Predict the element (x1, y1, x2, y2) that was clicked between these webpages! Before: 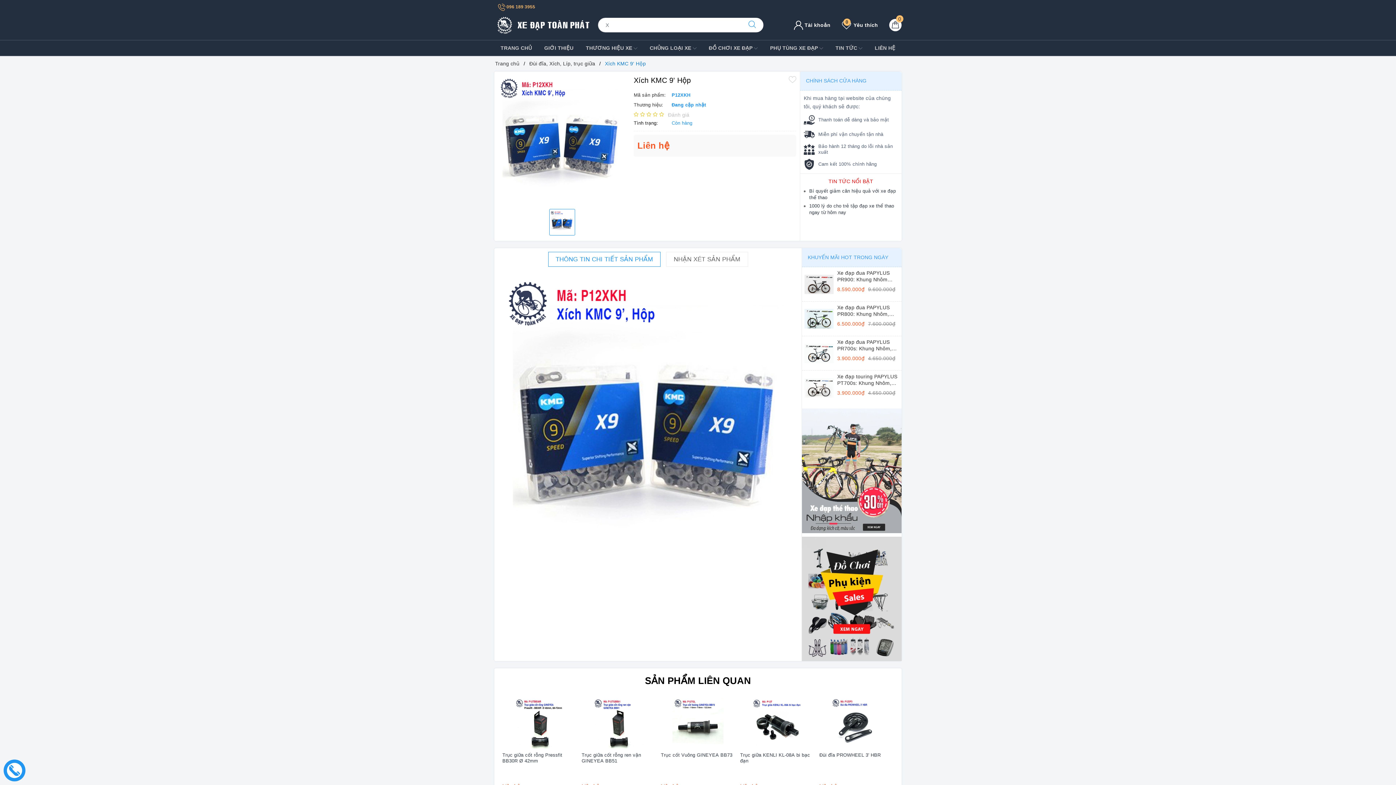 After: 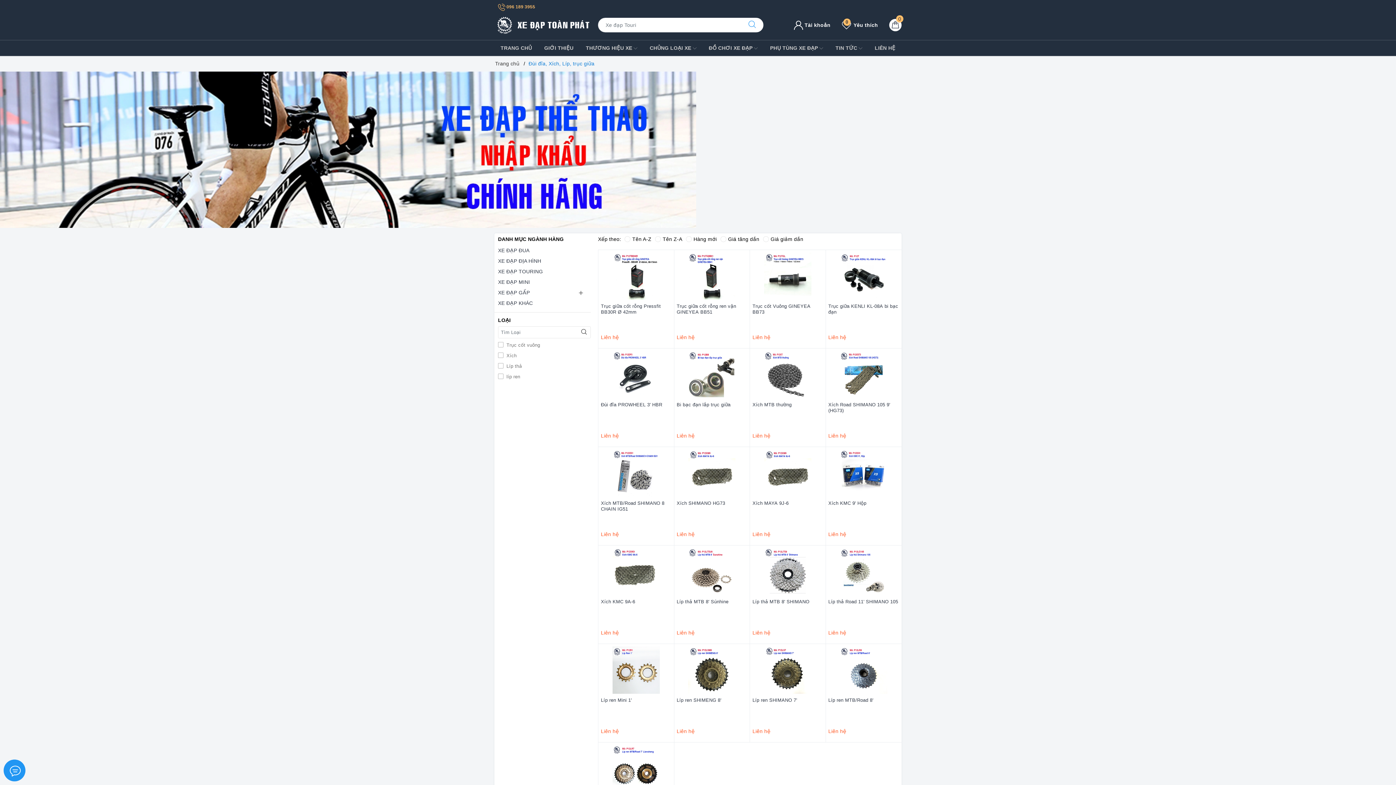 Action: bbox: (528, 60, 597, 66) label: Đùi đĩa, Xích, Líp, trục giữa 